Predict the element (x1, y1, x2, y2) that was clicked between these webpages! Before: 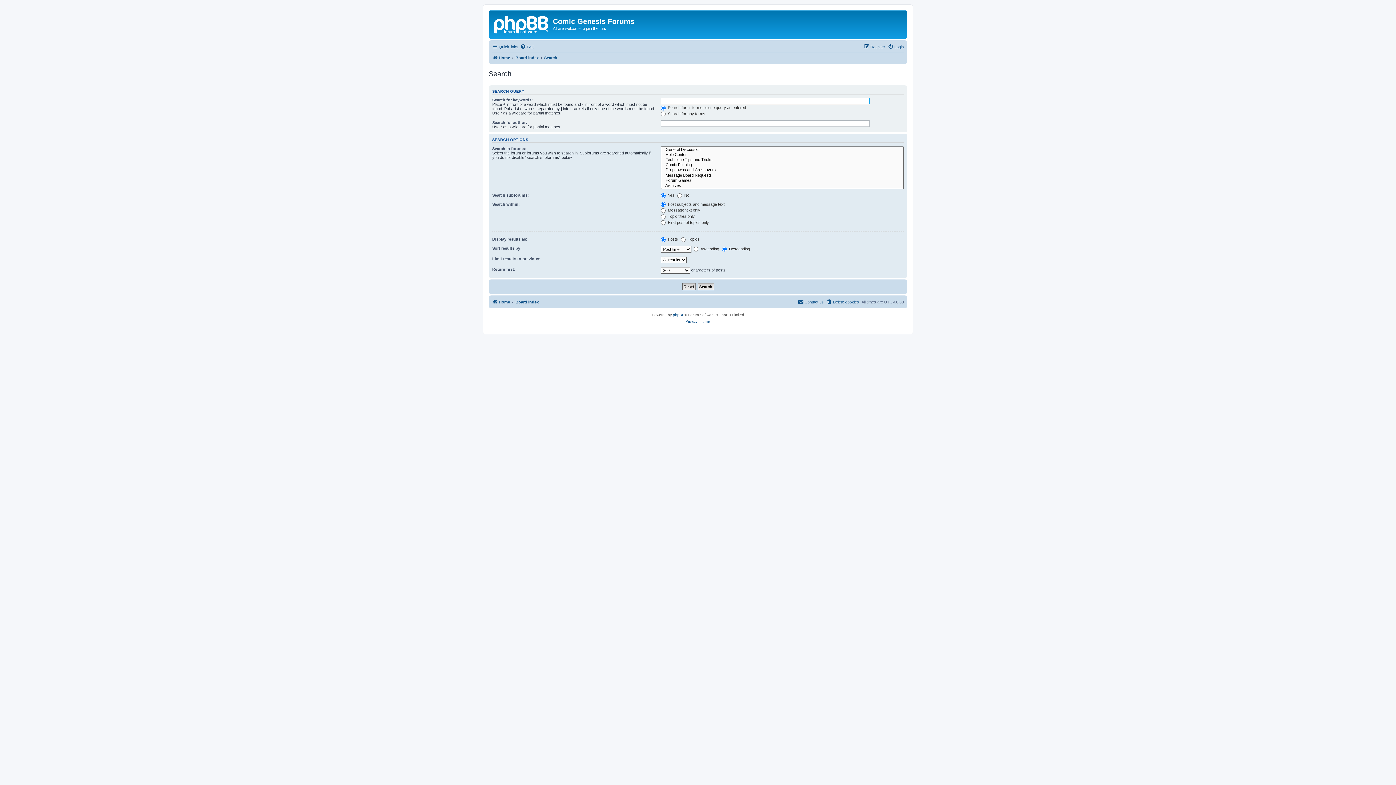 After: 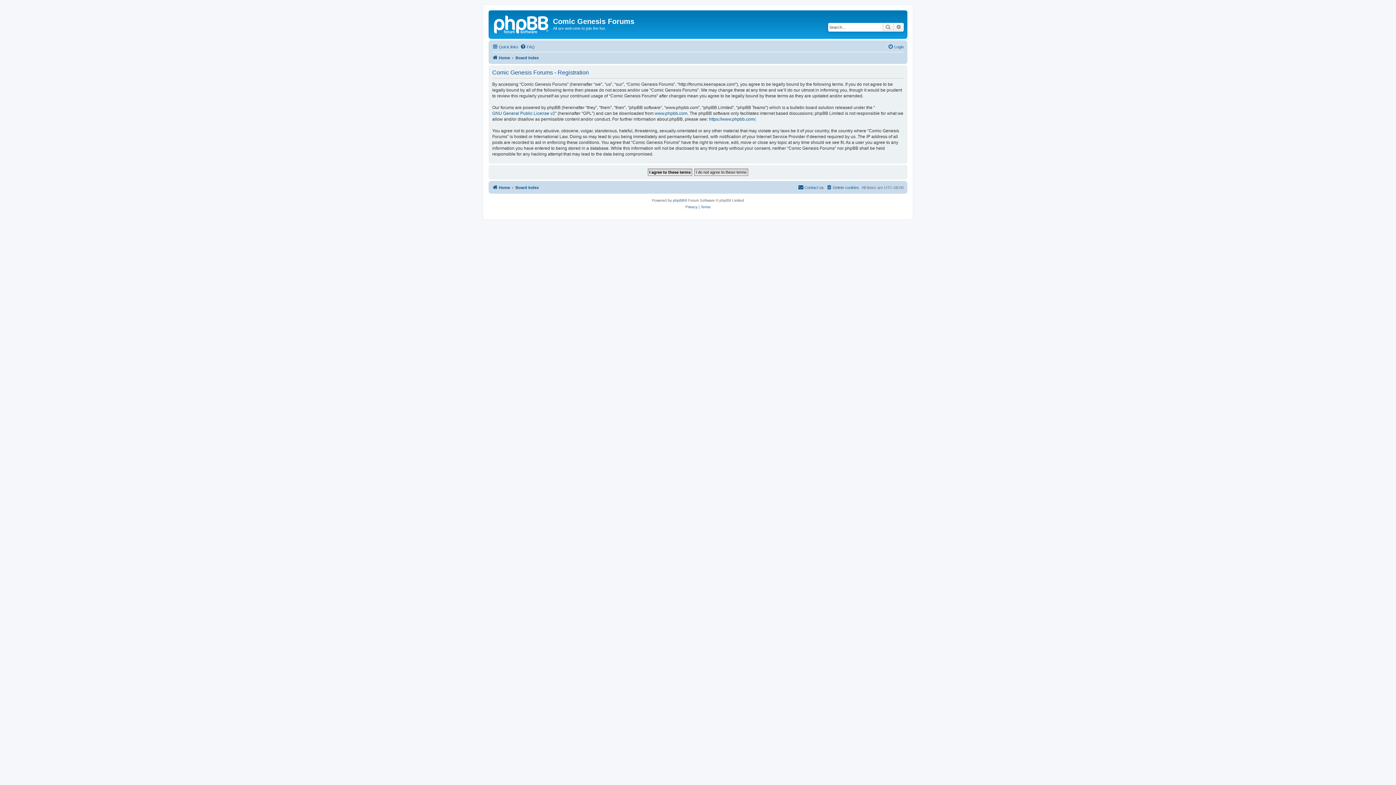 Action: label: Register bbox: (864, 42, 885, 51)